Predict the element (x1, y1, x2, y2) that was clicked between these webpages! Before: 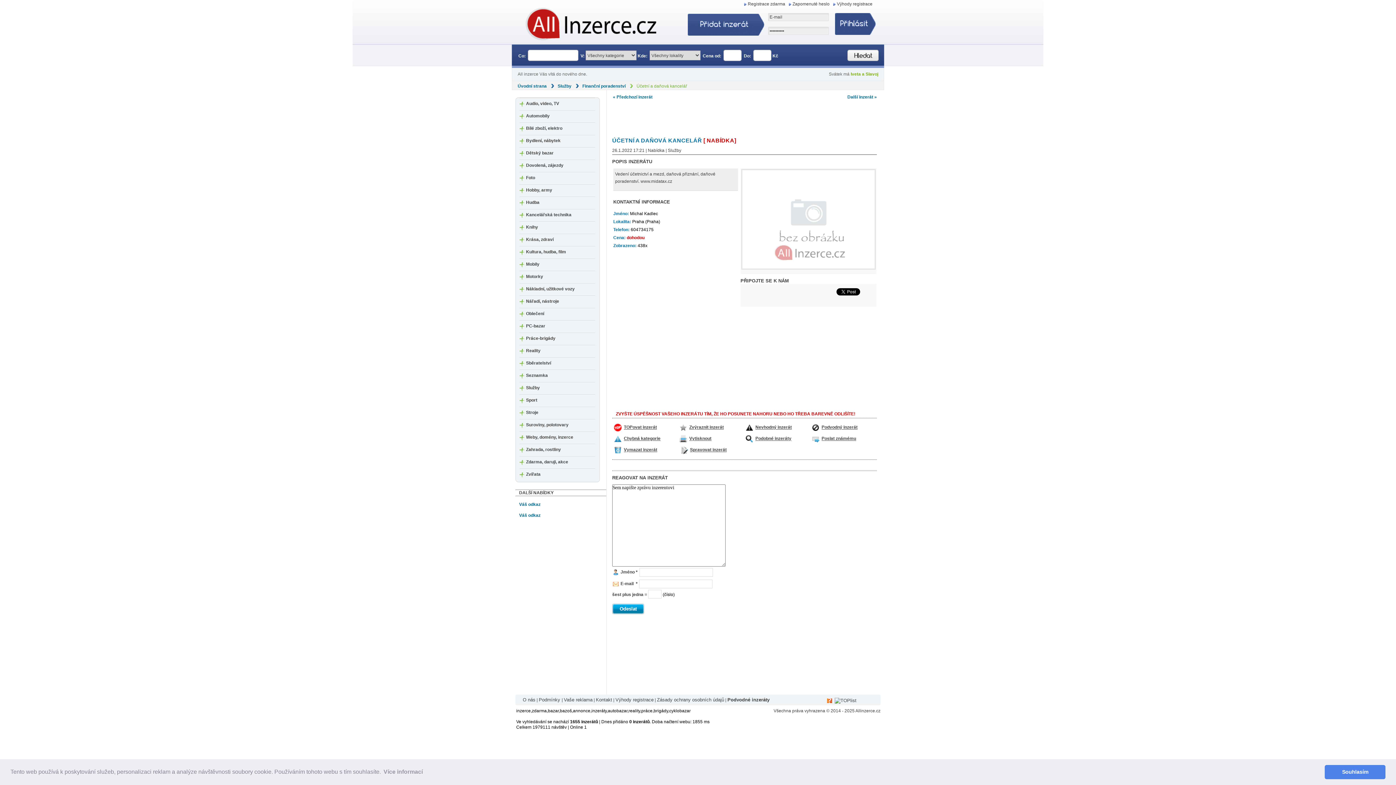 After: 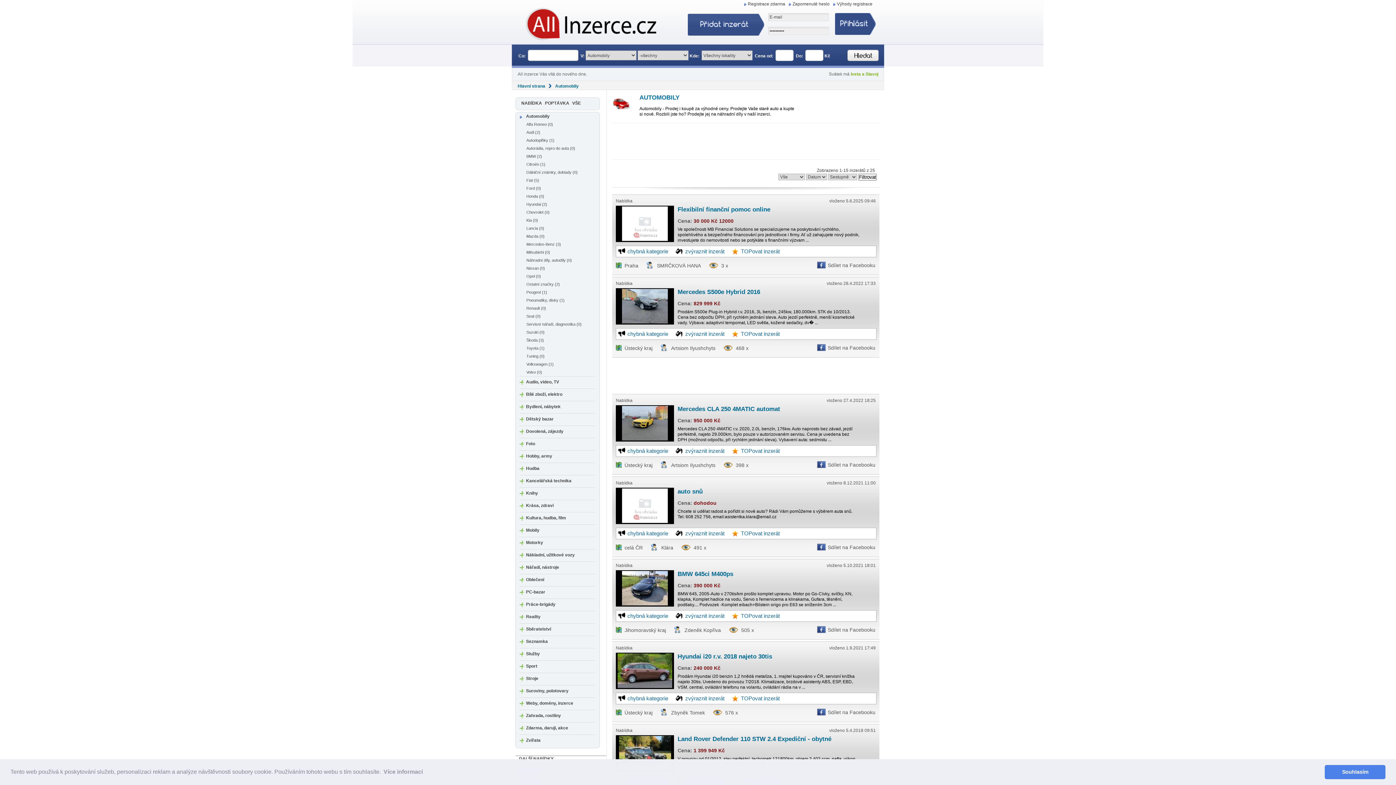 Action: label: Automobily bbox: (526, 113, 549, 118)